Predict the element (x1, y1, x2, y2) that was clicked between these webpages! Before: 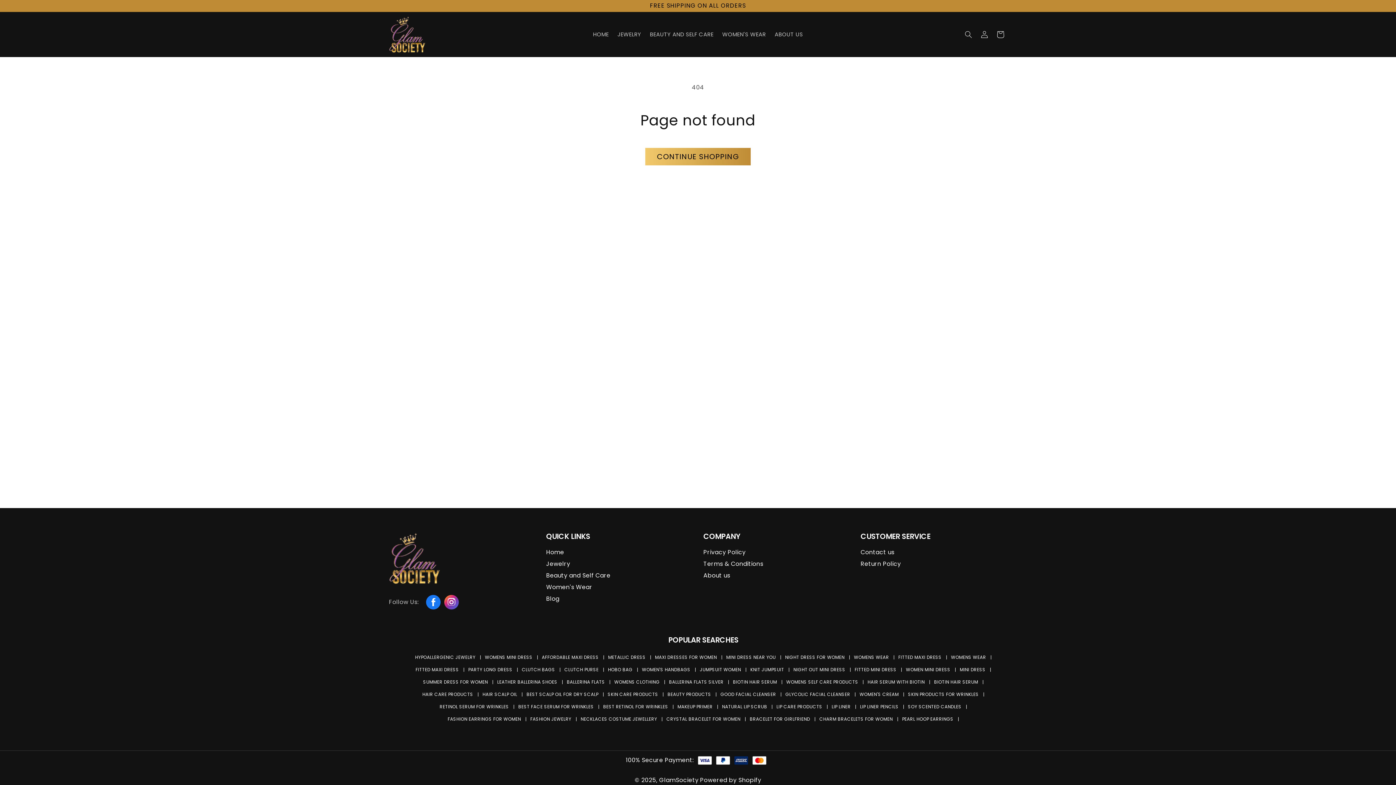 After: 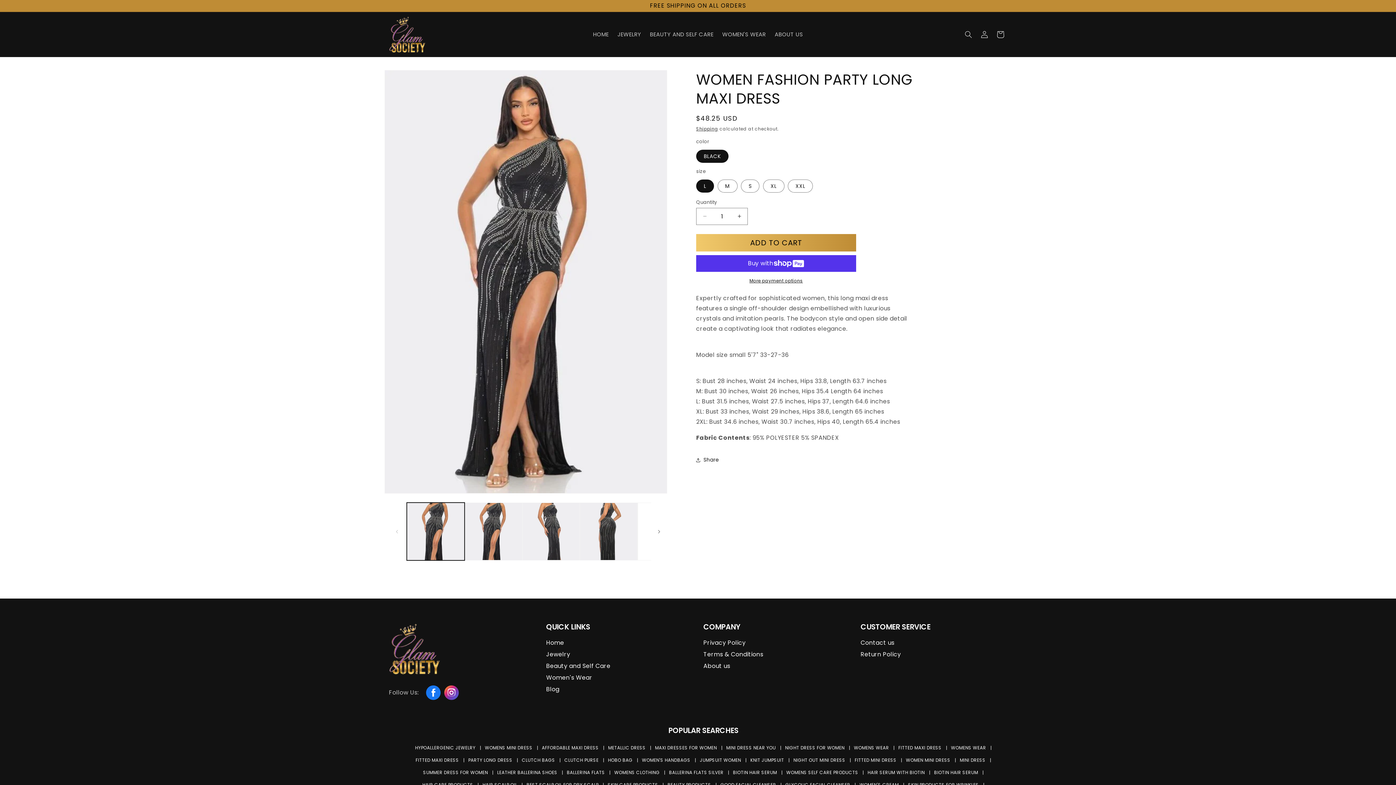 Action: label: PARTY LONG DRESS bbox: (468, 666, 518, 673)